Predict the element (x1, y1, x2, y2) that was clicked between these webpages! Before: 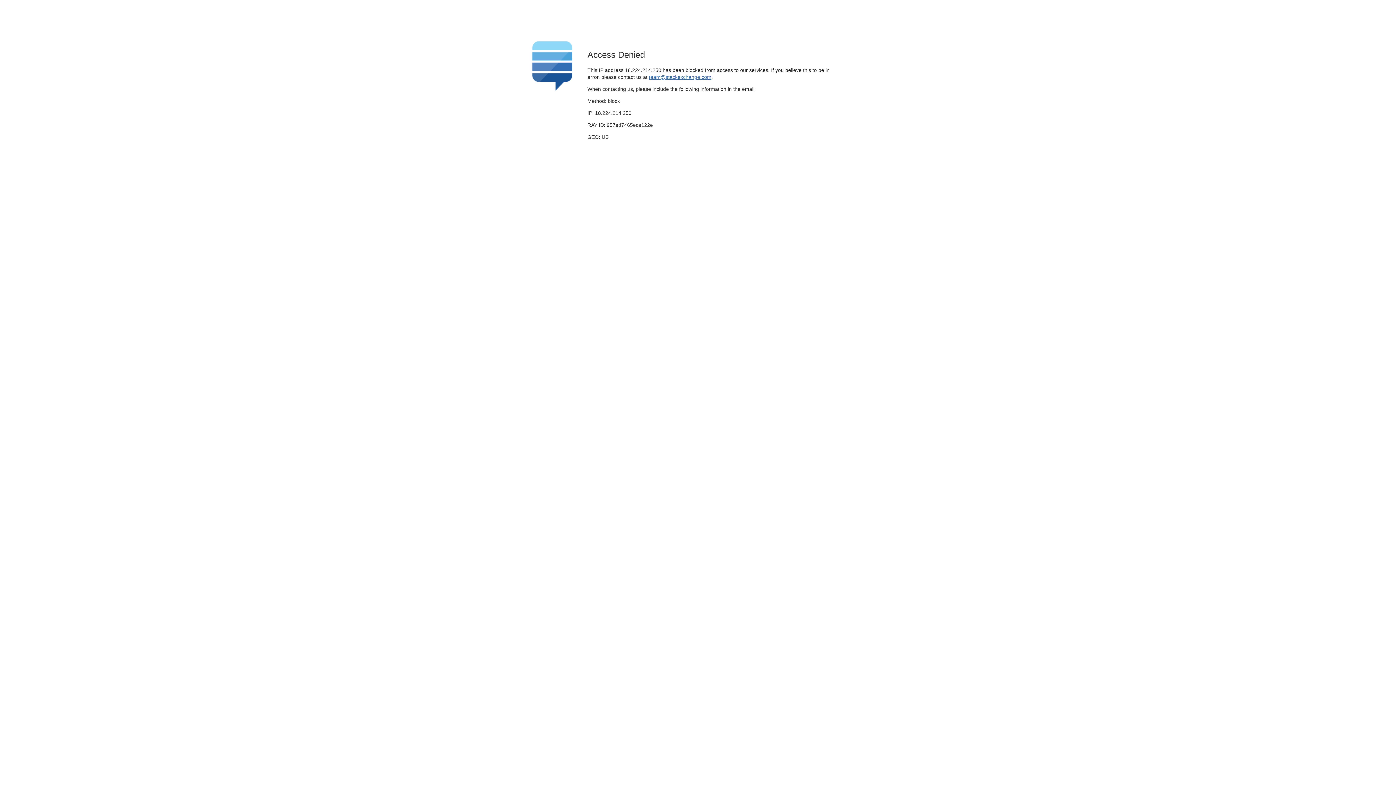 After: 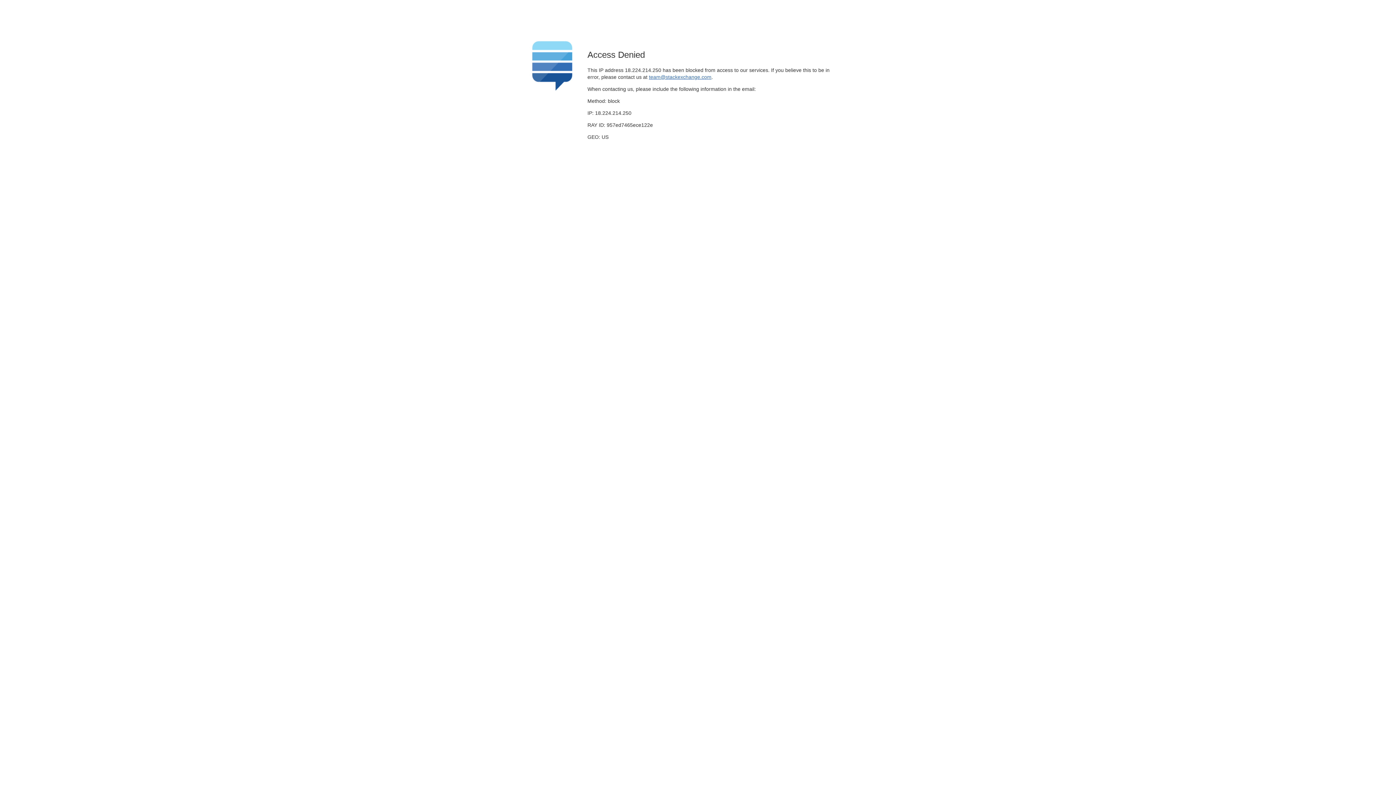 Action: bbox: (649, 74, 711, 79) label: team@stackexchange.com